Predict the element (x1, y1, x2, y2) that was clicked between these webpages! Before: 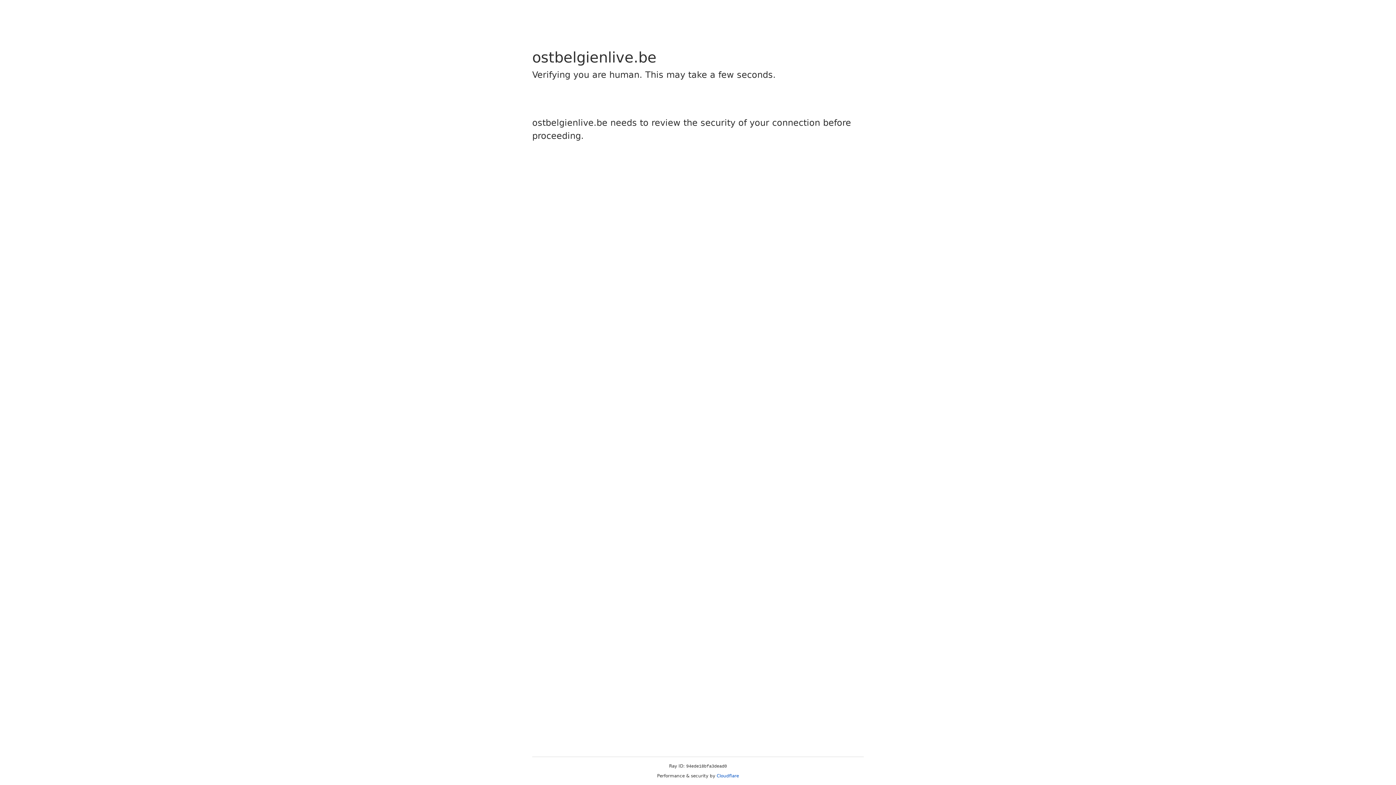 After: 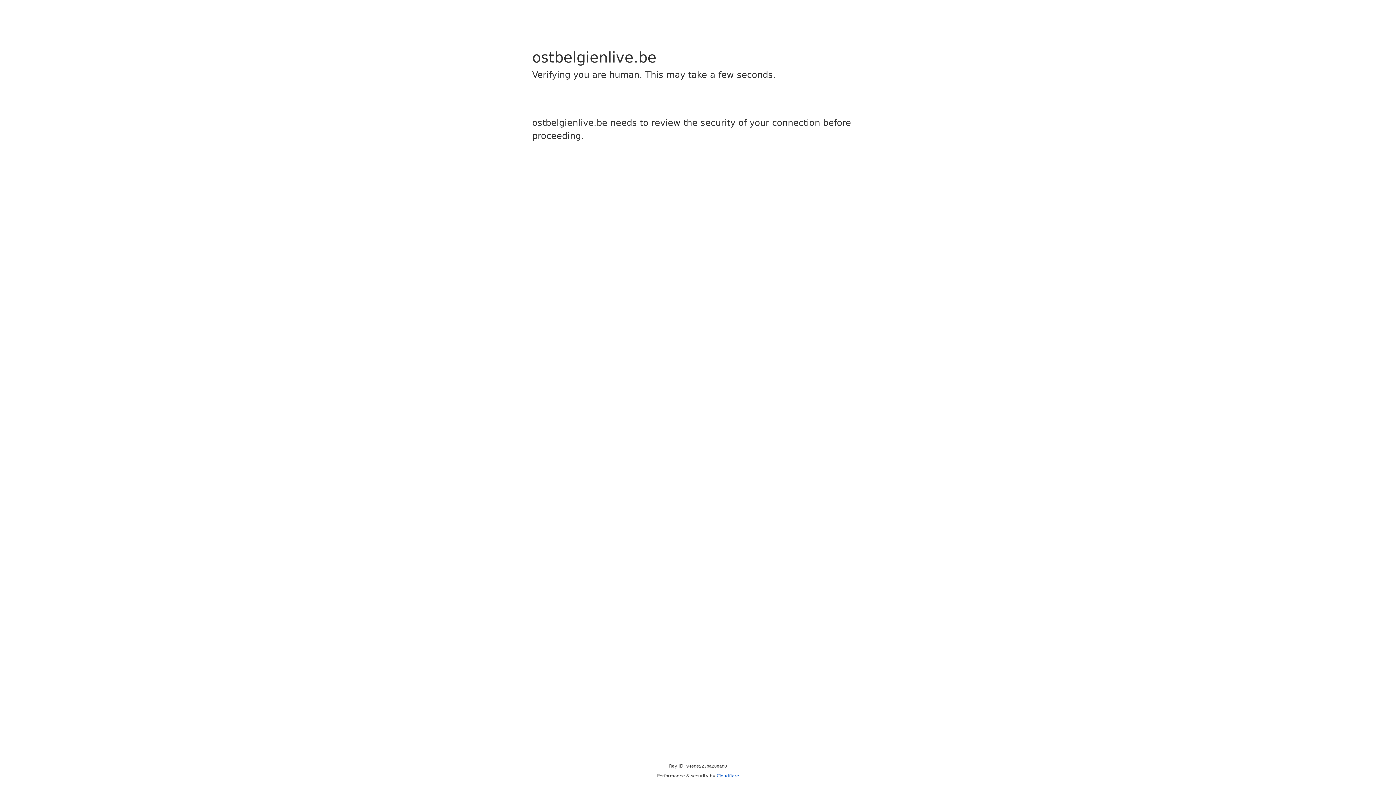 Action: bbox: (716, 773, 739, 778) label: Cloudflare